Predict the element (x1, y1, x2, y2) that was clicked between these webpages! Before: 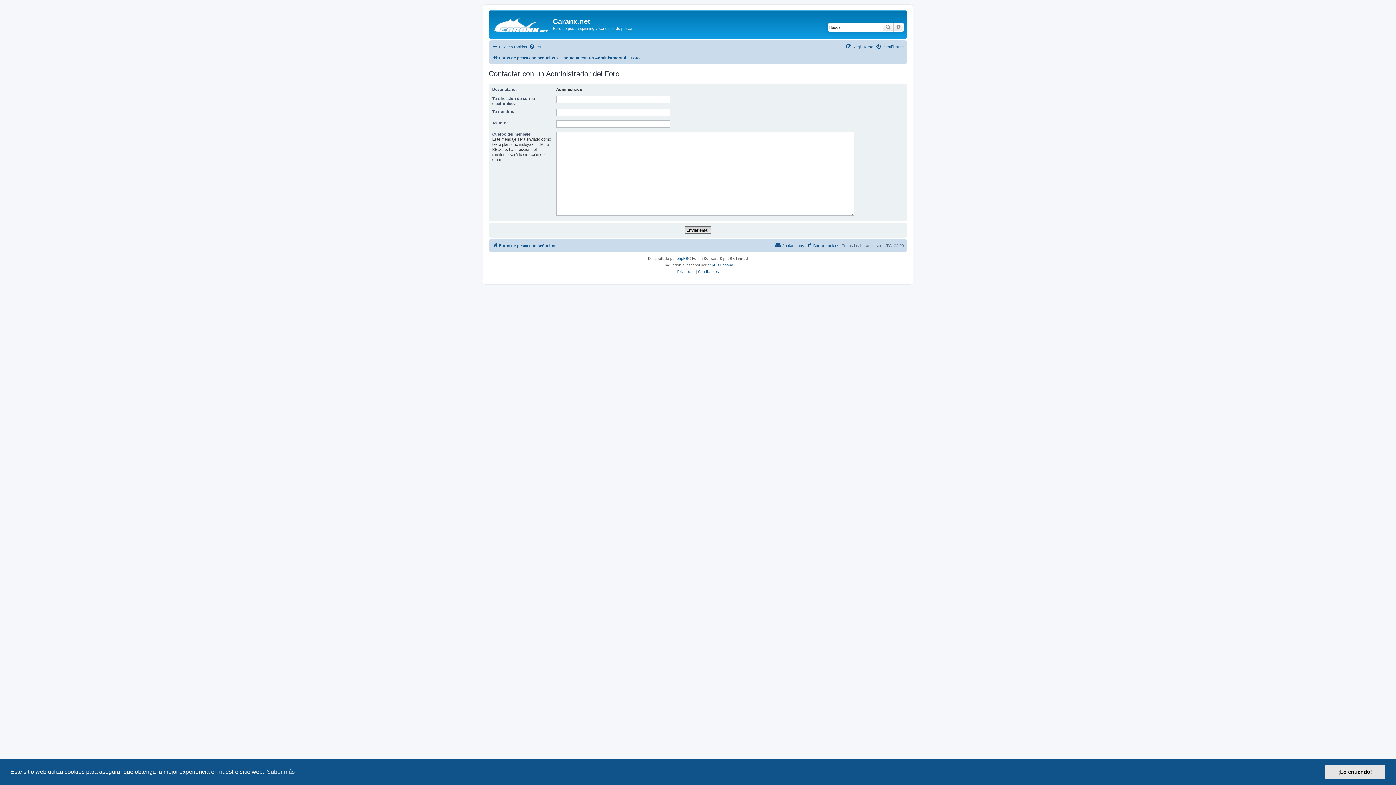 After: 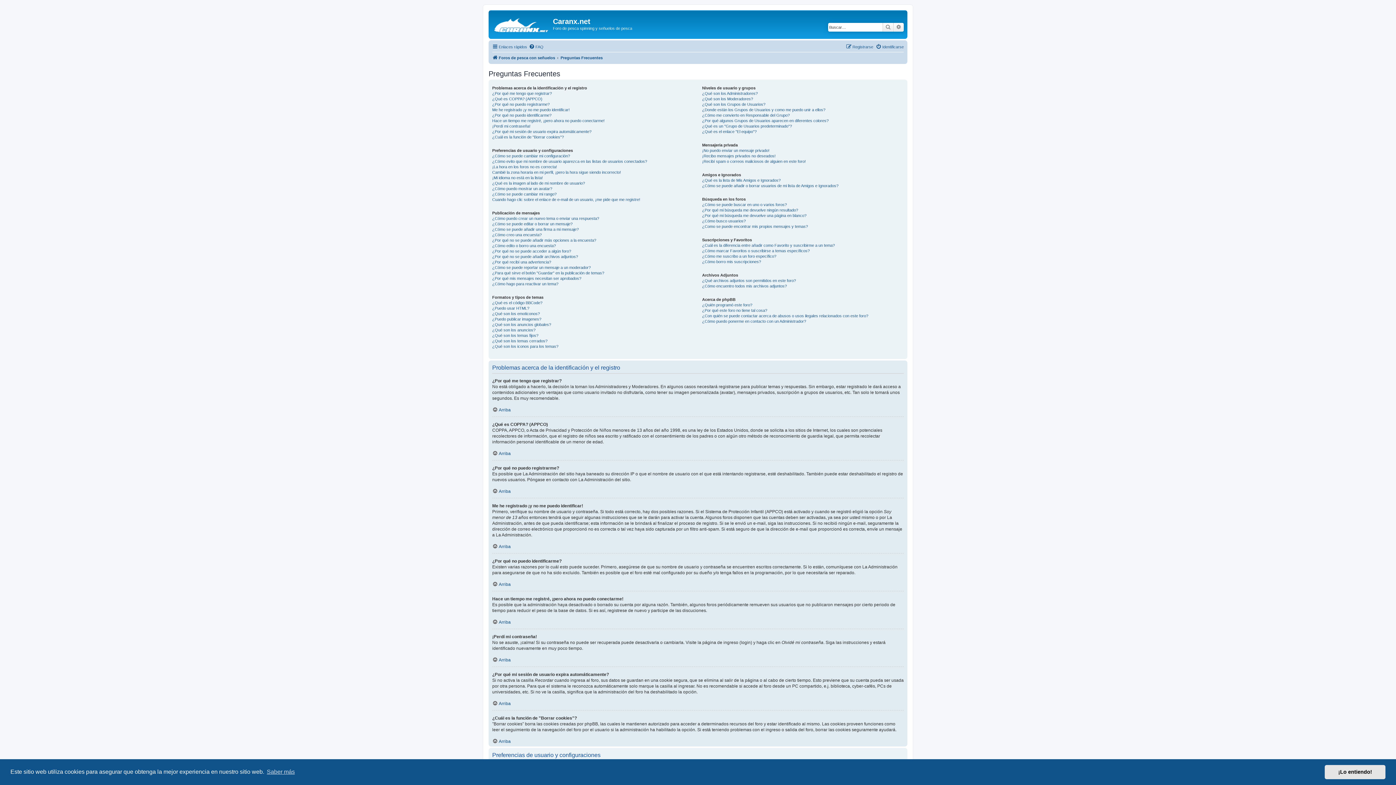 Action: bbox: (529, 42, 543, 51) label: FAQ